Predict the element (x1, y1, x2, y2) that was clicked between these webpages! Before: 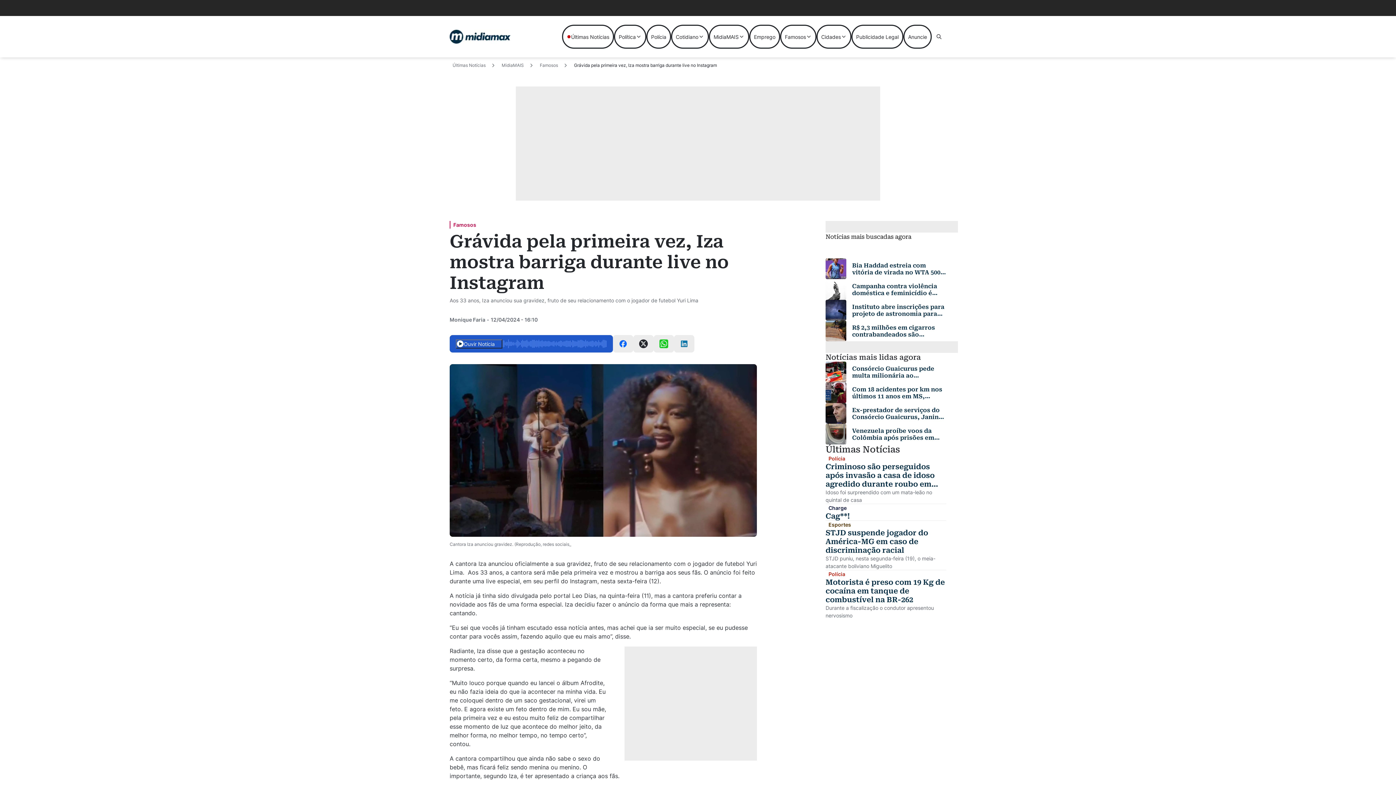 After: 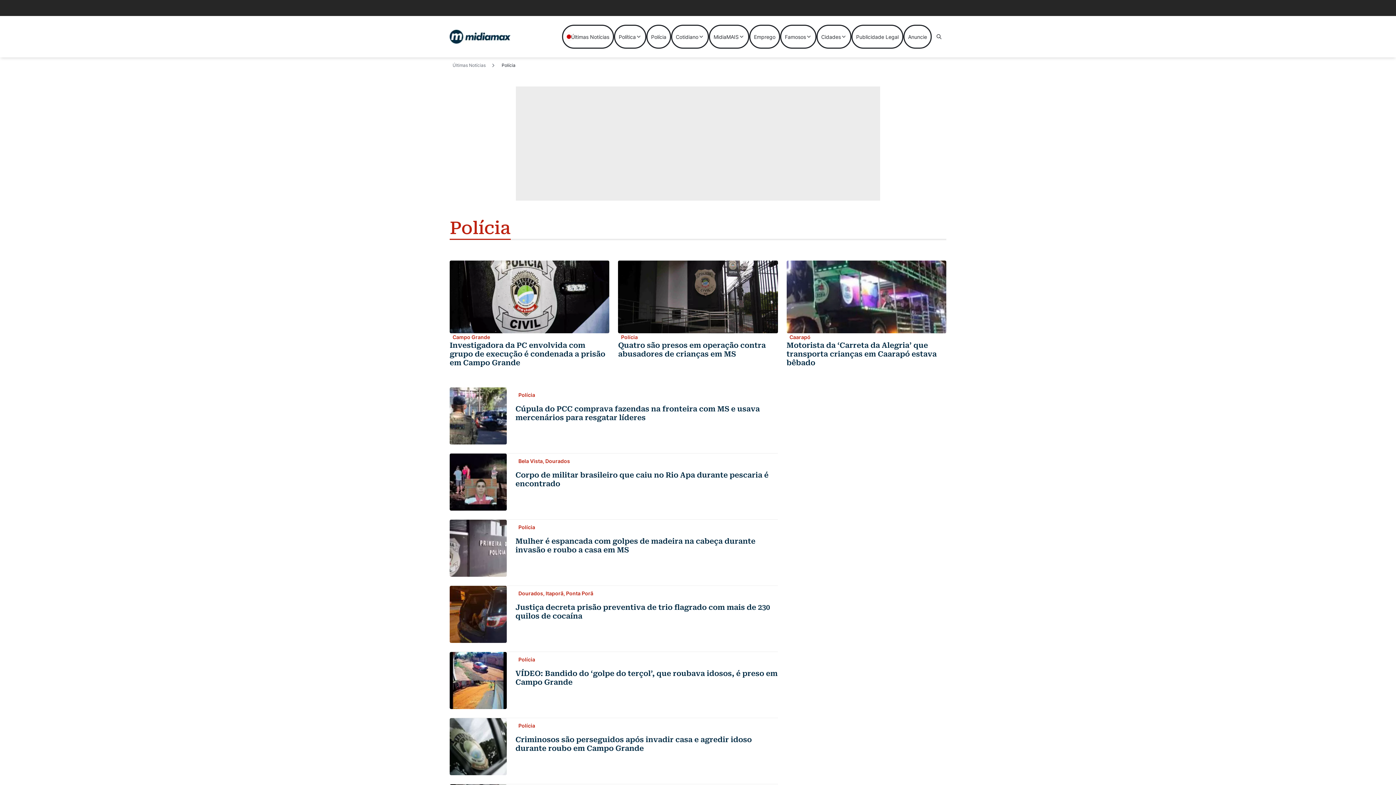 Action: label: Polícia bbox: (646, 24, 671, 48)